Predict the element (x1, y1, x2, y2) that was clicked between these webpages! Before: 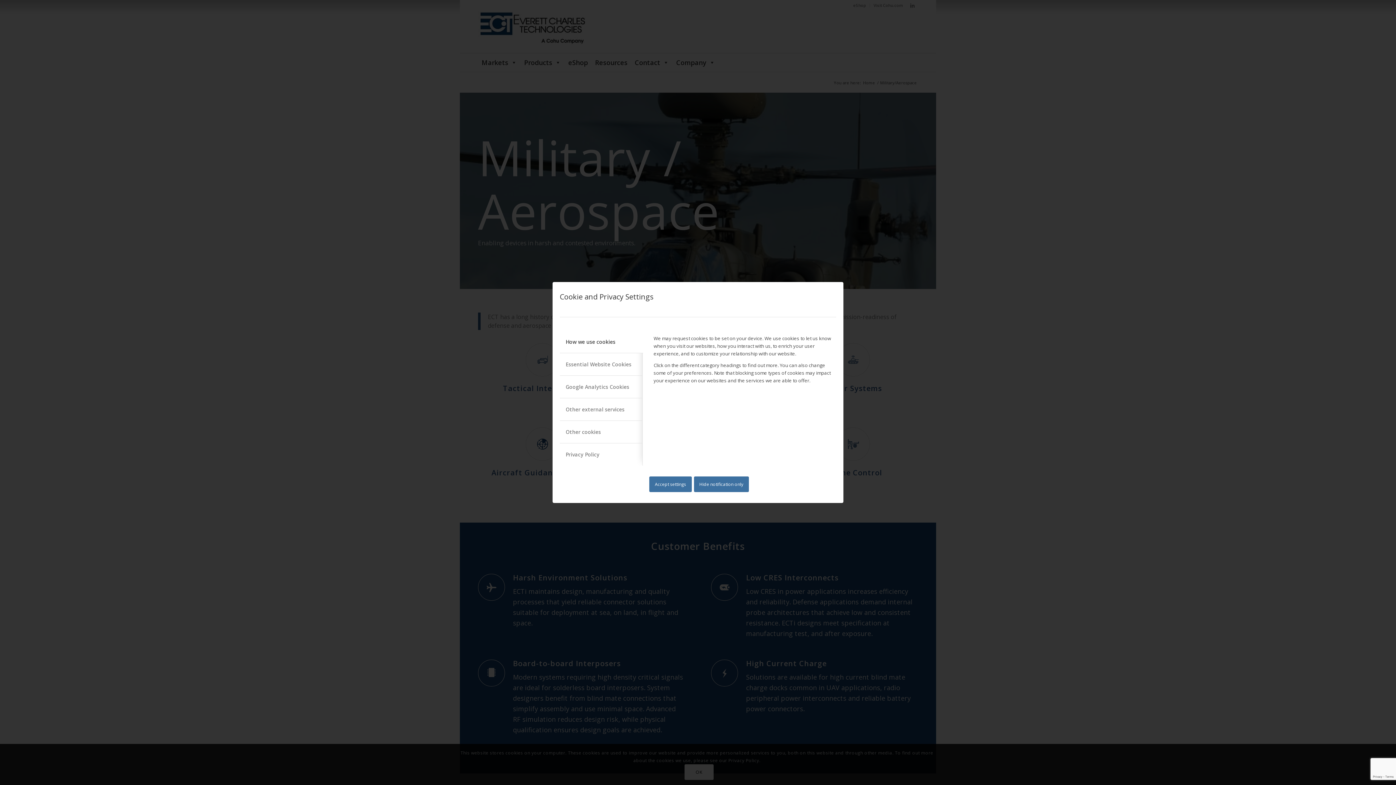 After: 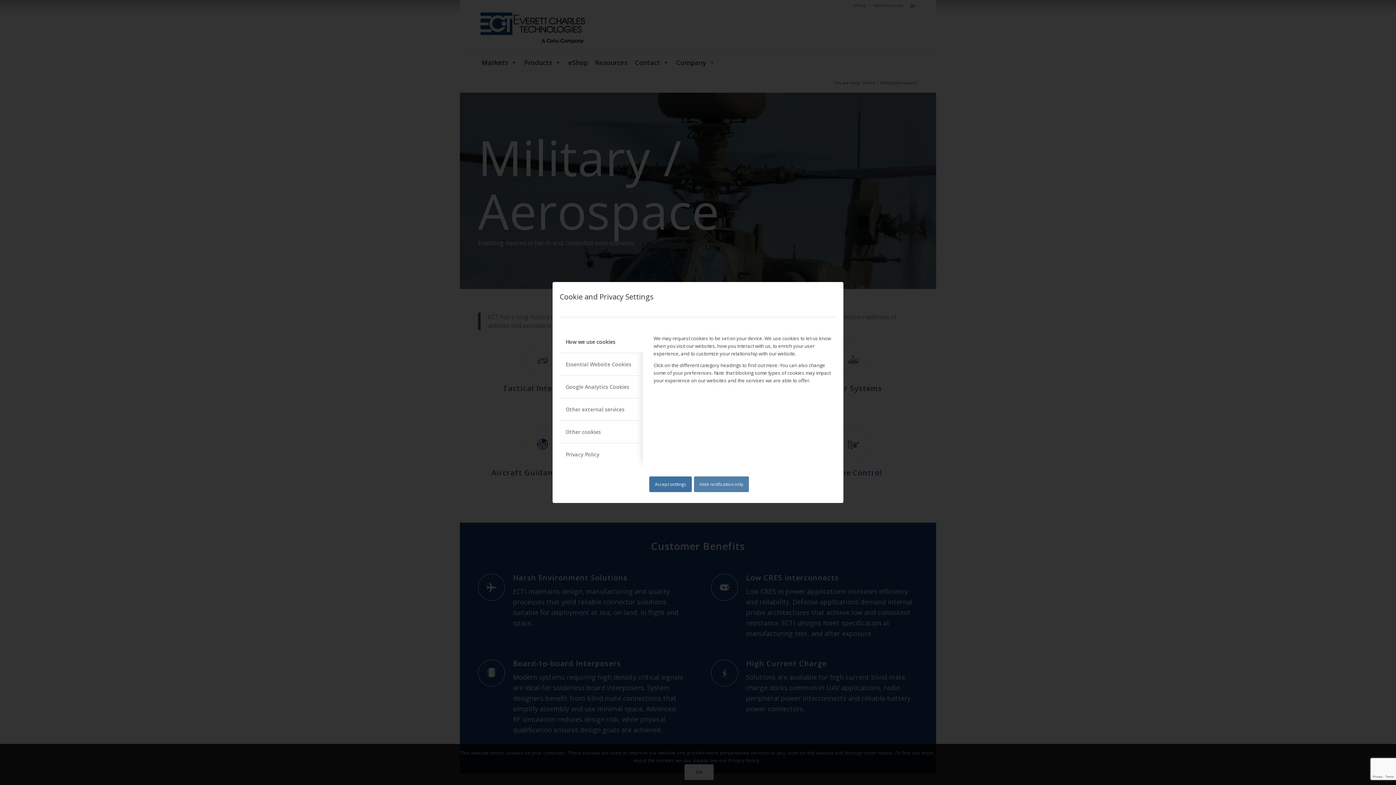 Action: label: Hide notification only bbox: (694, 476, 749, 492)